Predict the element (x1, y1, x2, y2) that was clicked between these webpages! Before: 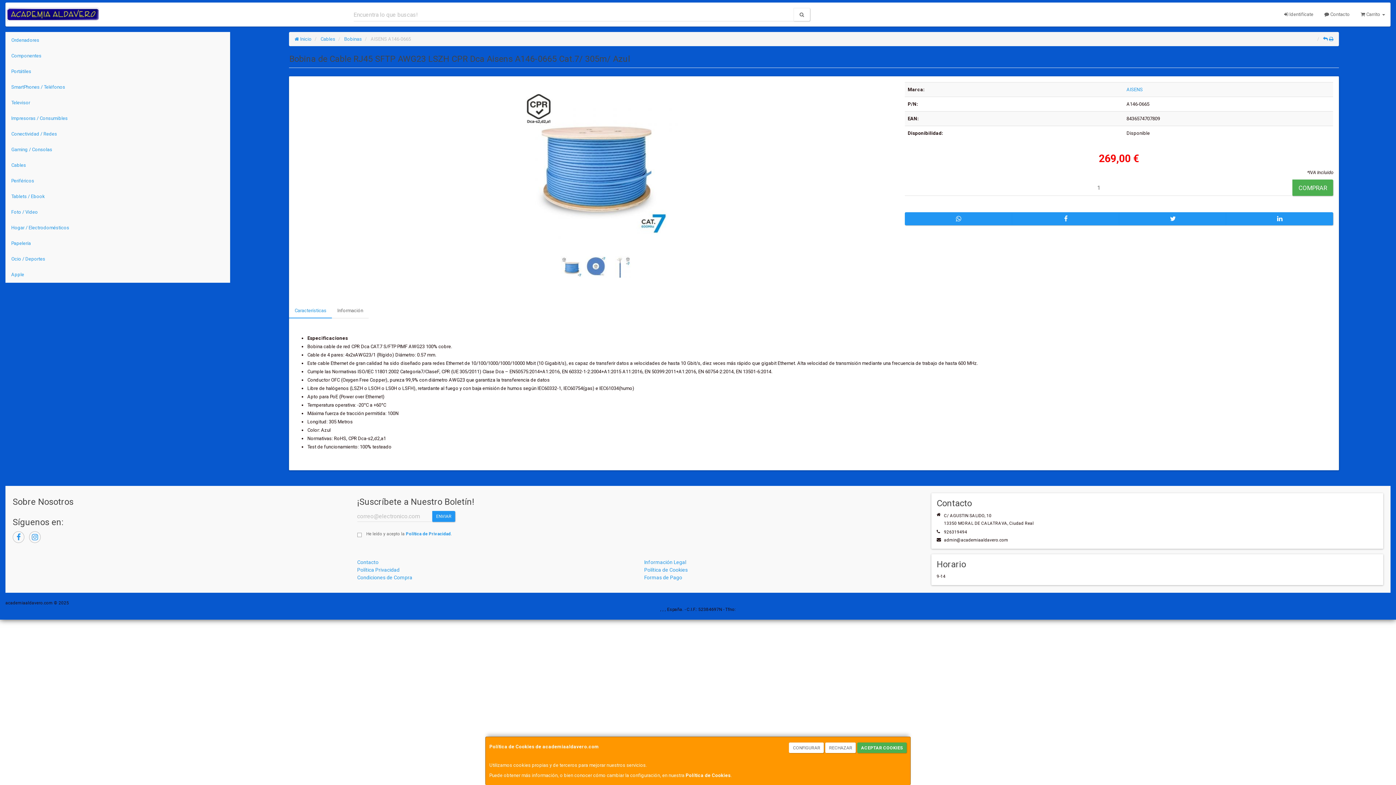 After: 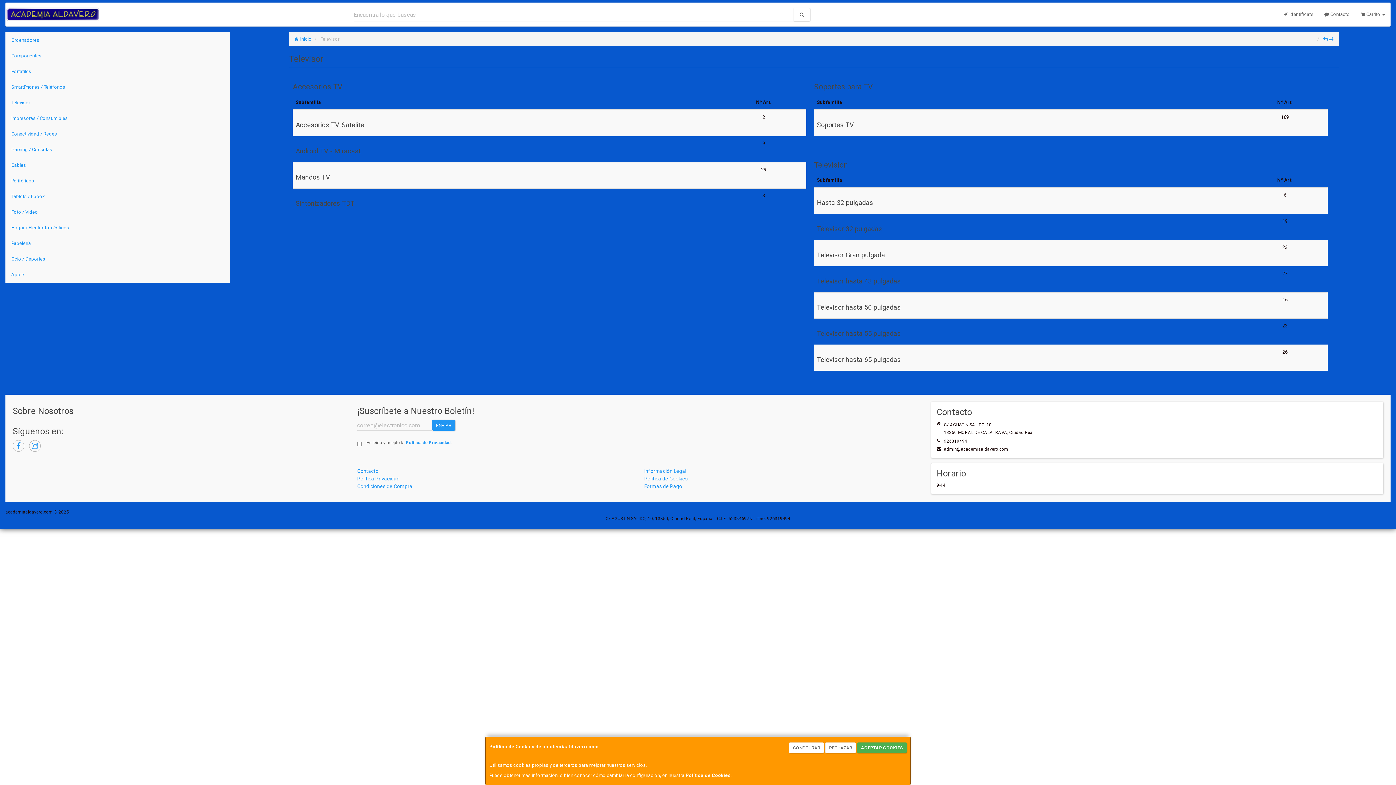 Action: bbox: (5, 94, 229, 110) label: Televisor